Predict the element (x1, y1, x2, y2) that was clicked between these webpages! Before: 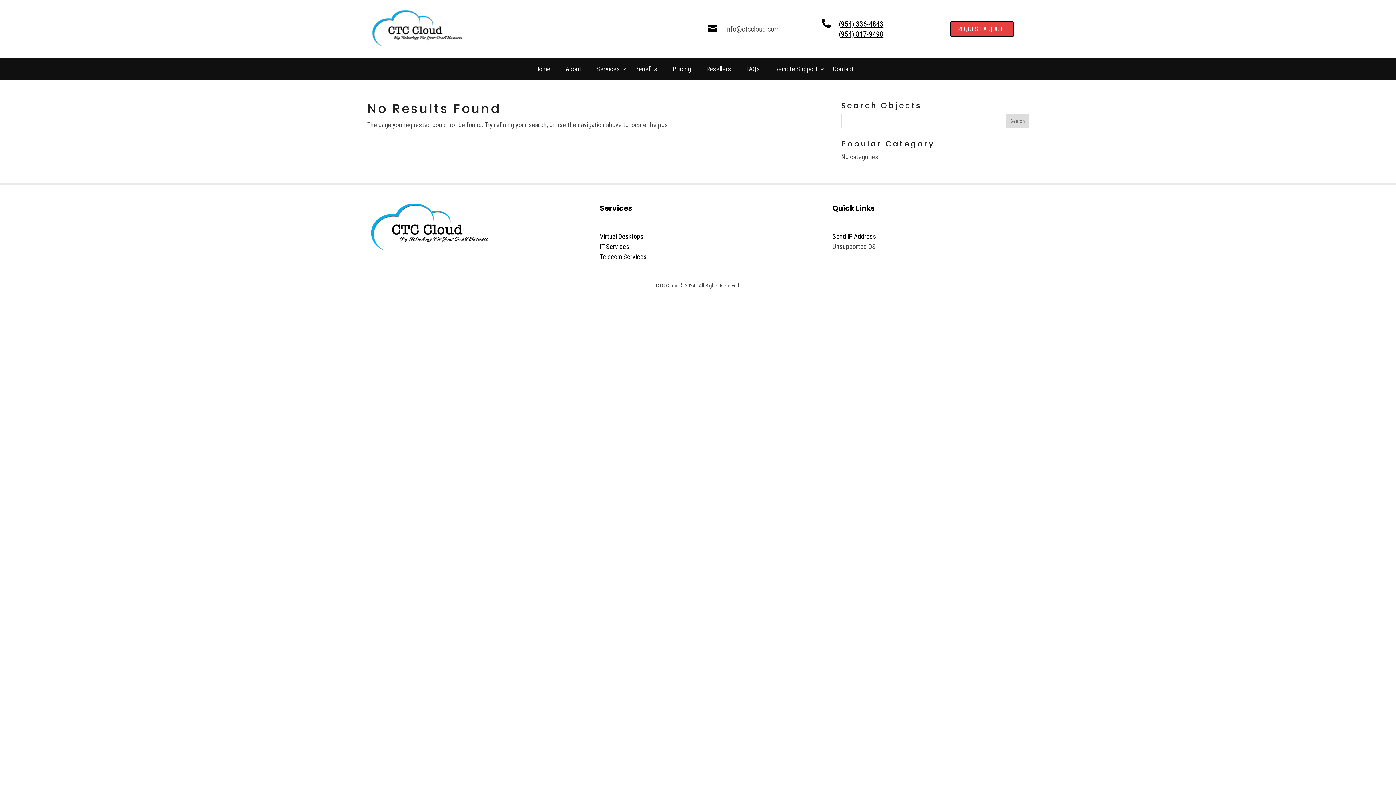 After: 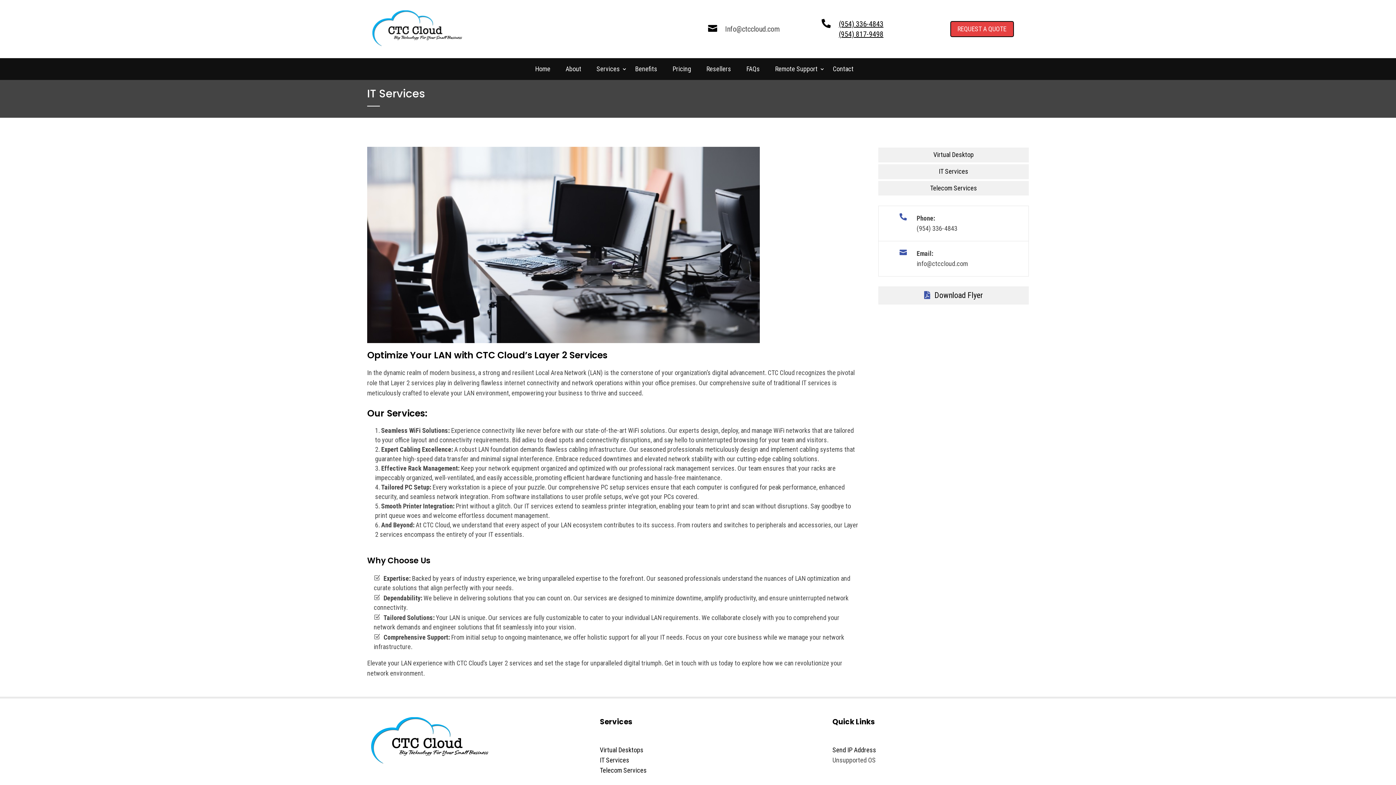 Action: bbox: (600, 242, 629, 250) label: IT Services